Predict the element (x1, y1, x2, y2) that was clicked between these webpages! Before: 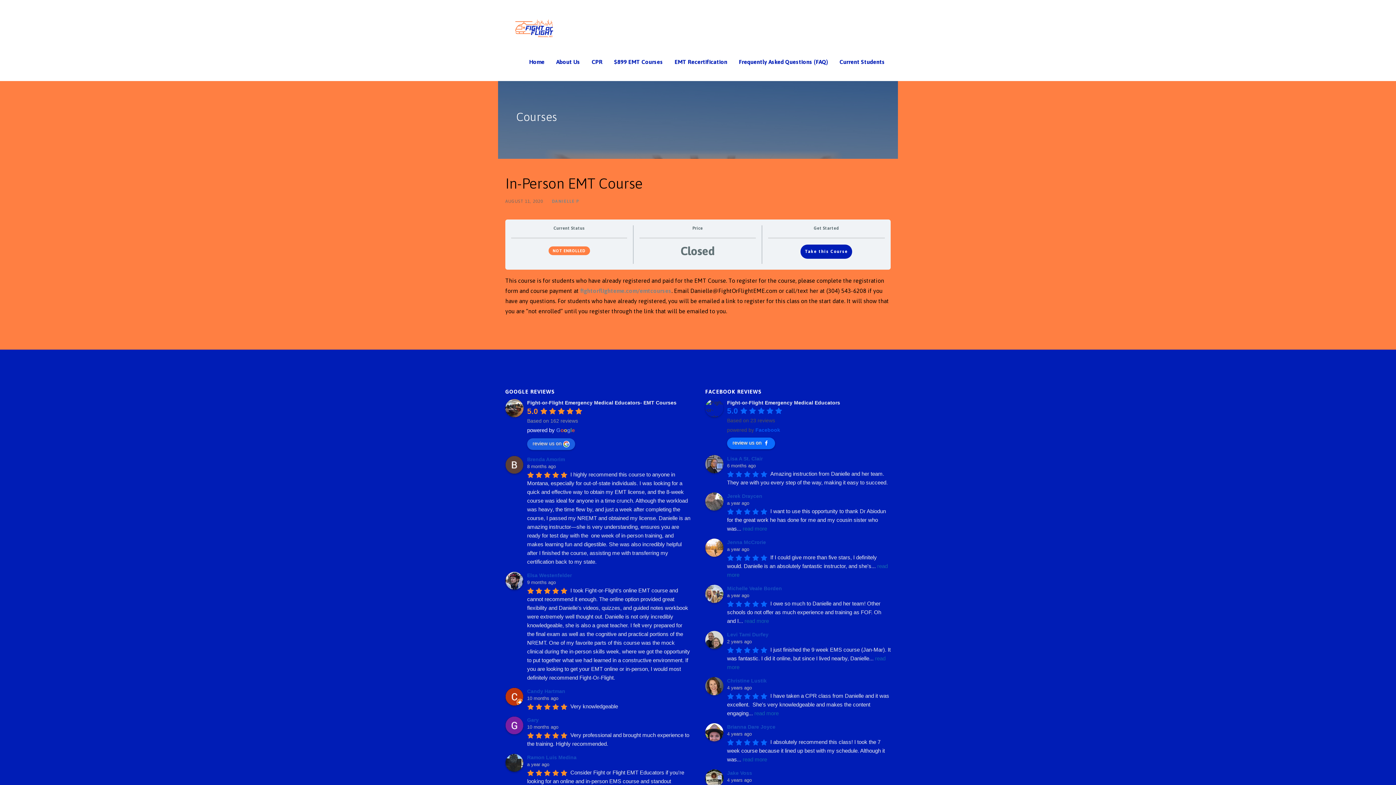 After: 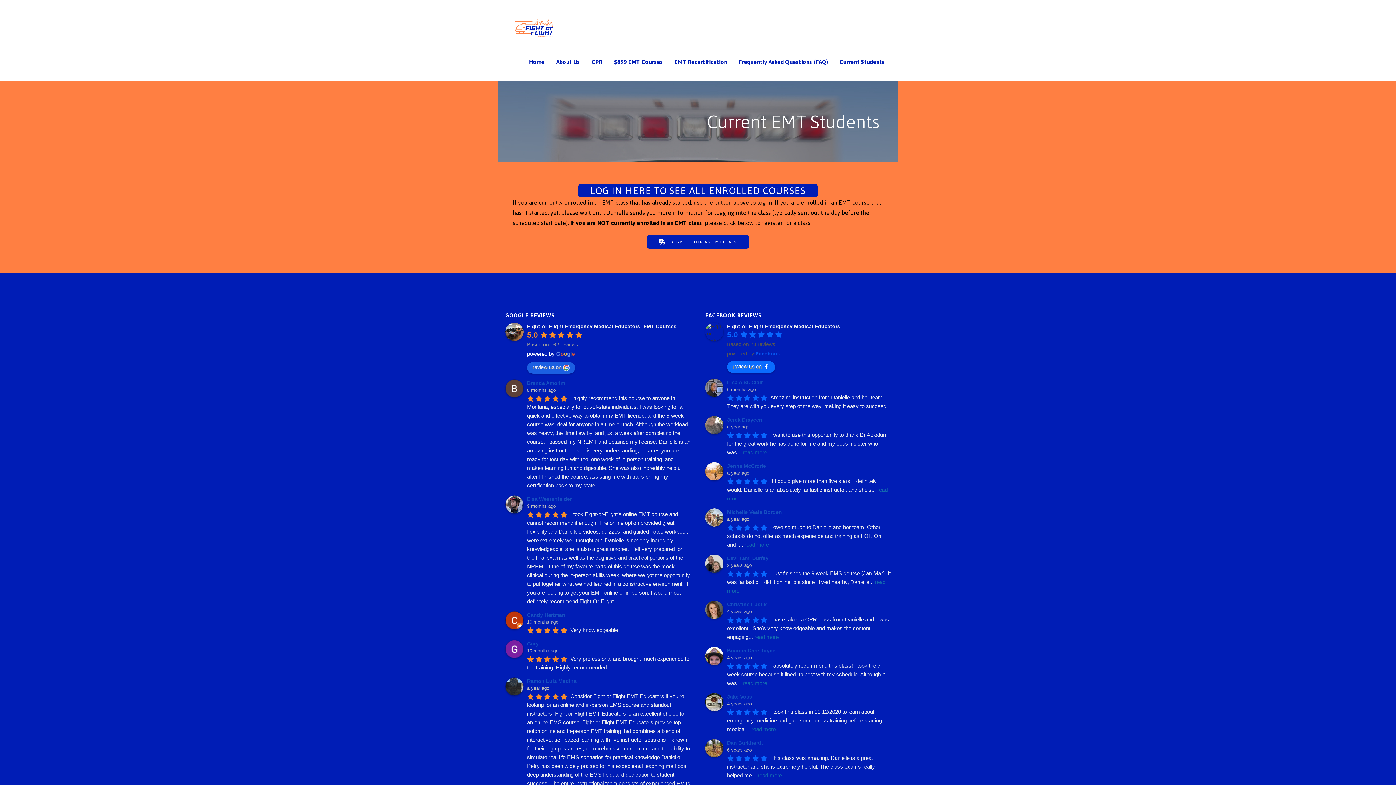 Action: label: Current Students bbox: (839, 54, 885, 69)